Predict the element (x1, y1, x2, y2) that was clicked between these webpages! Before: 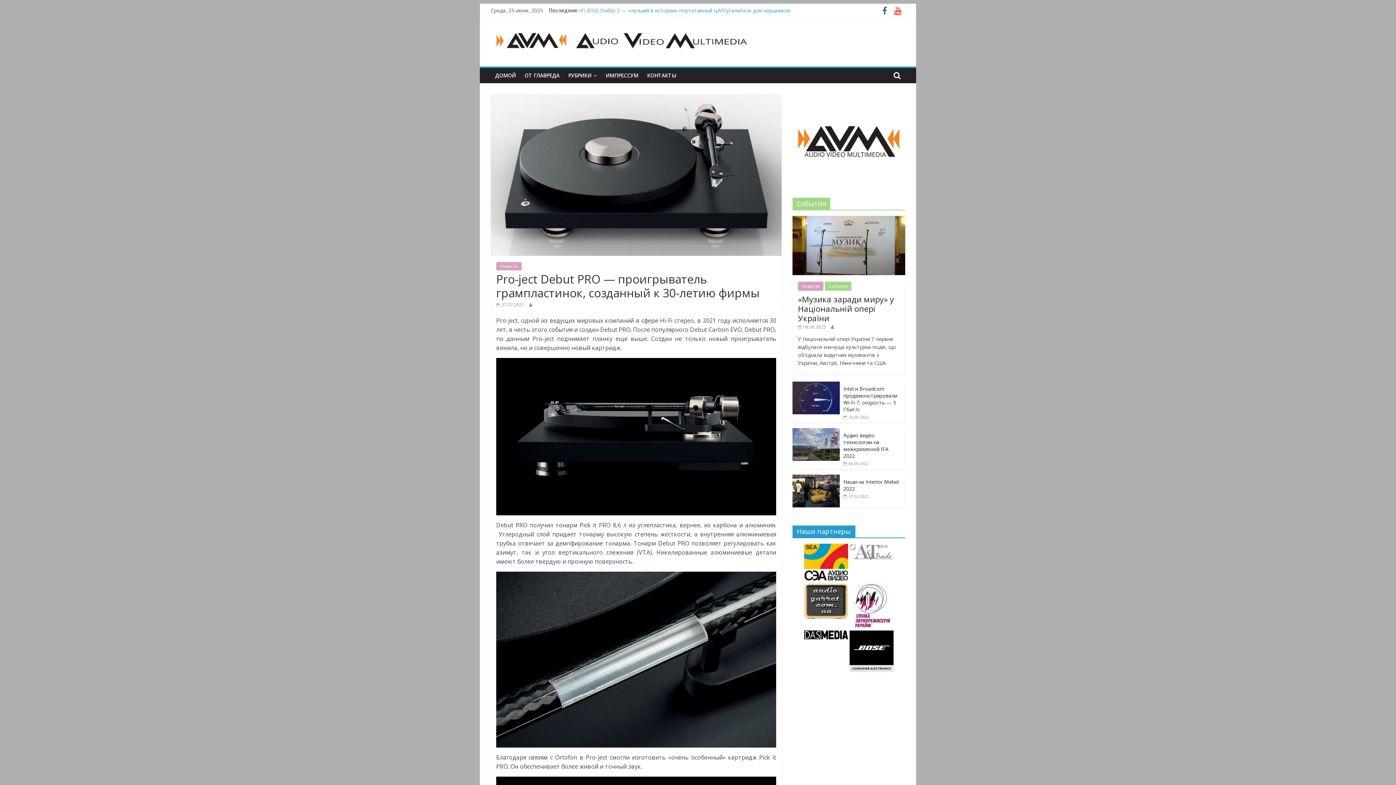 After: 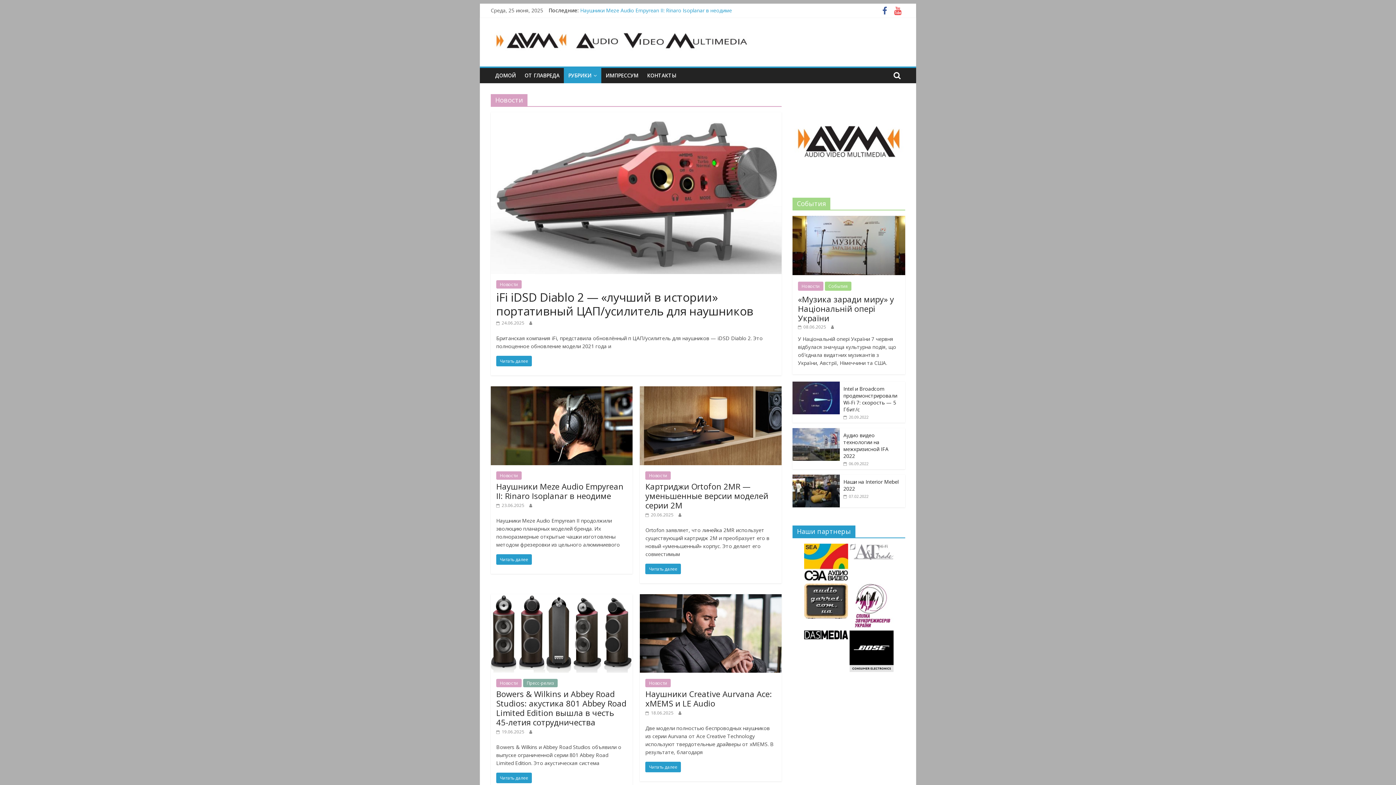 Action: label: Новости bbox: (496, 262, 521, 270)